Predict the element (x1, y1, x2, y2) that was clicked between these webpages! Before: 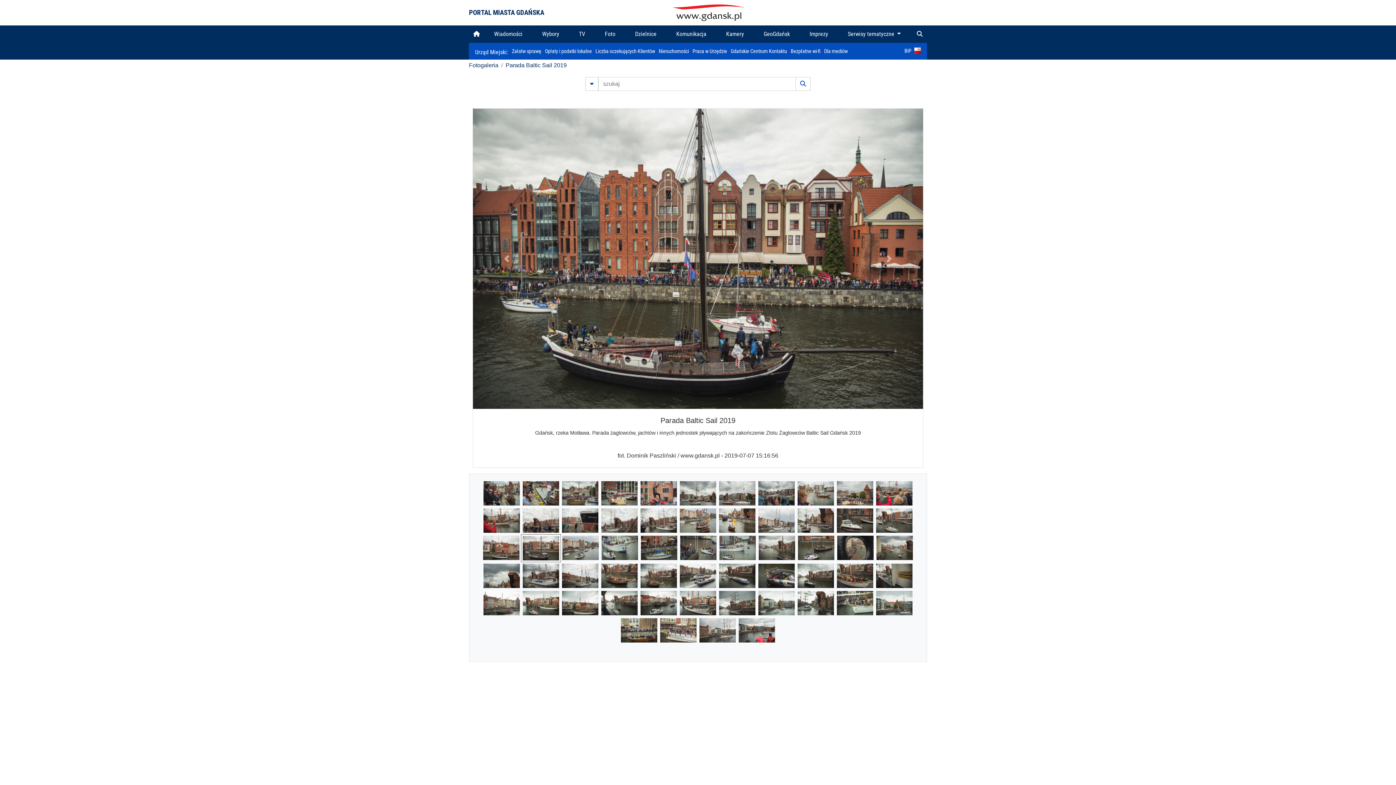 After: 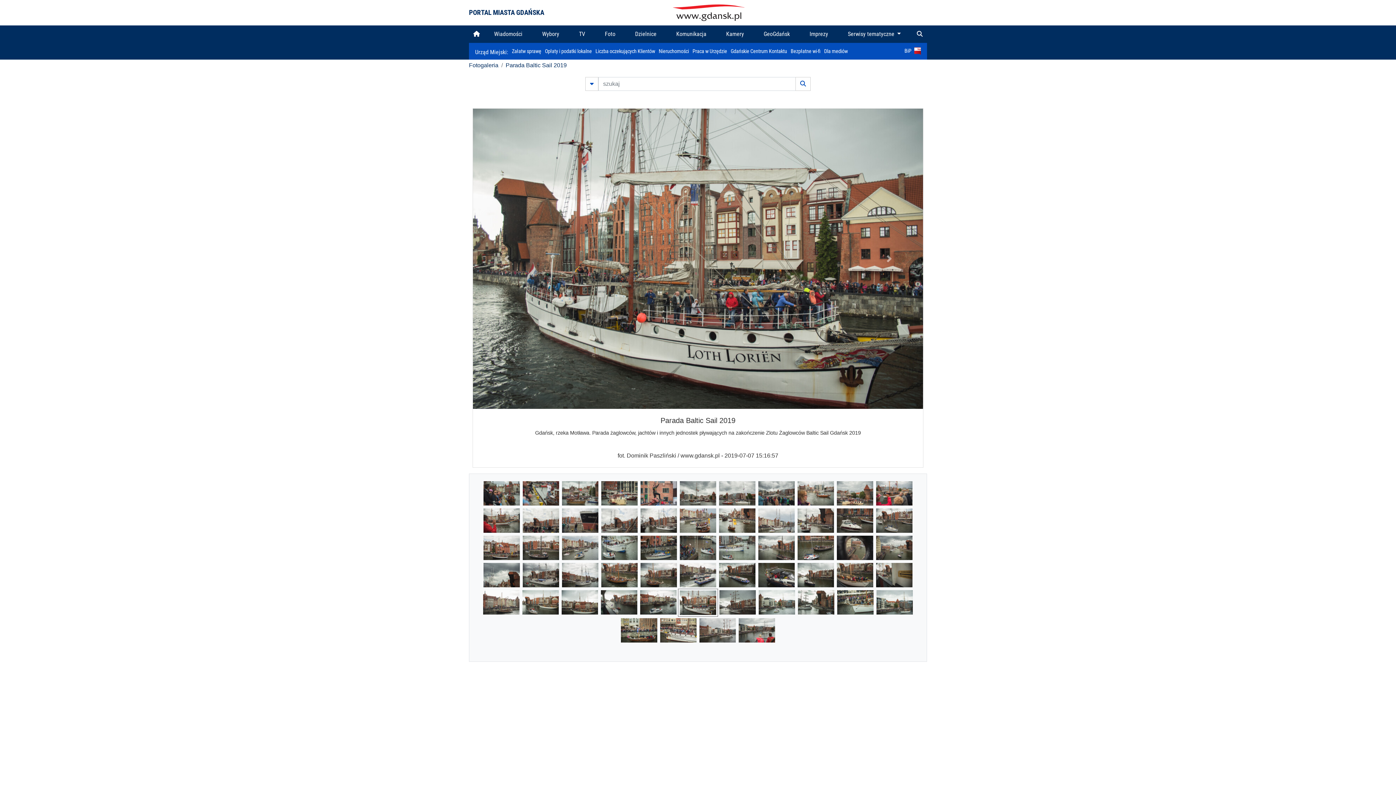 Action: bbox: (680, 599, 716, 606)